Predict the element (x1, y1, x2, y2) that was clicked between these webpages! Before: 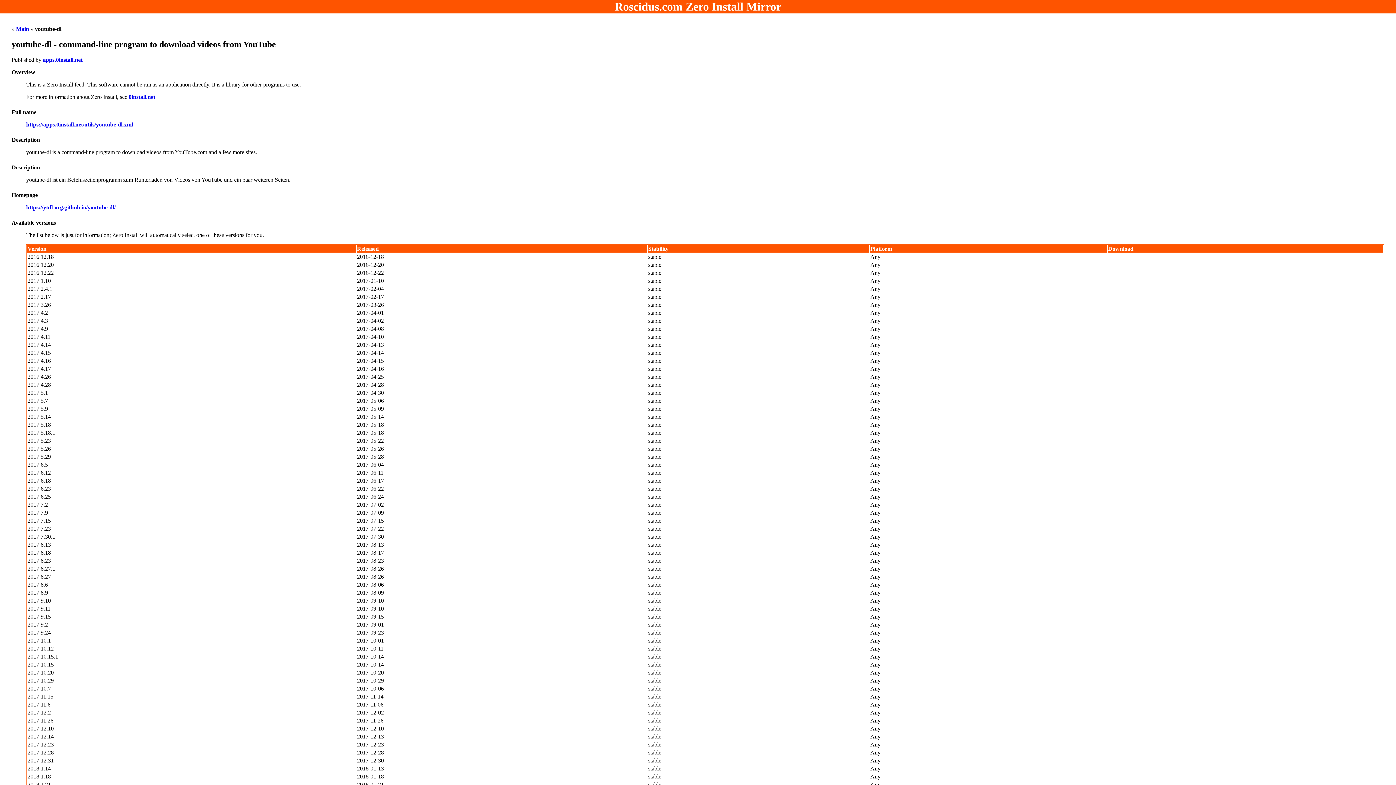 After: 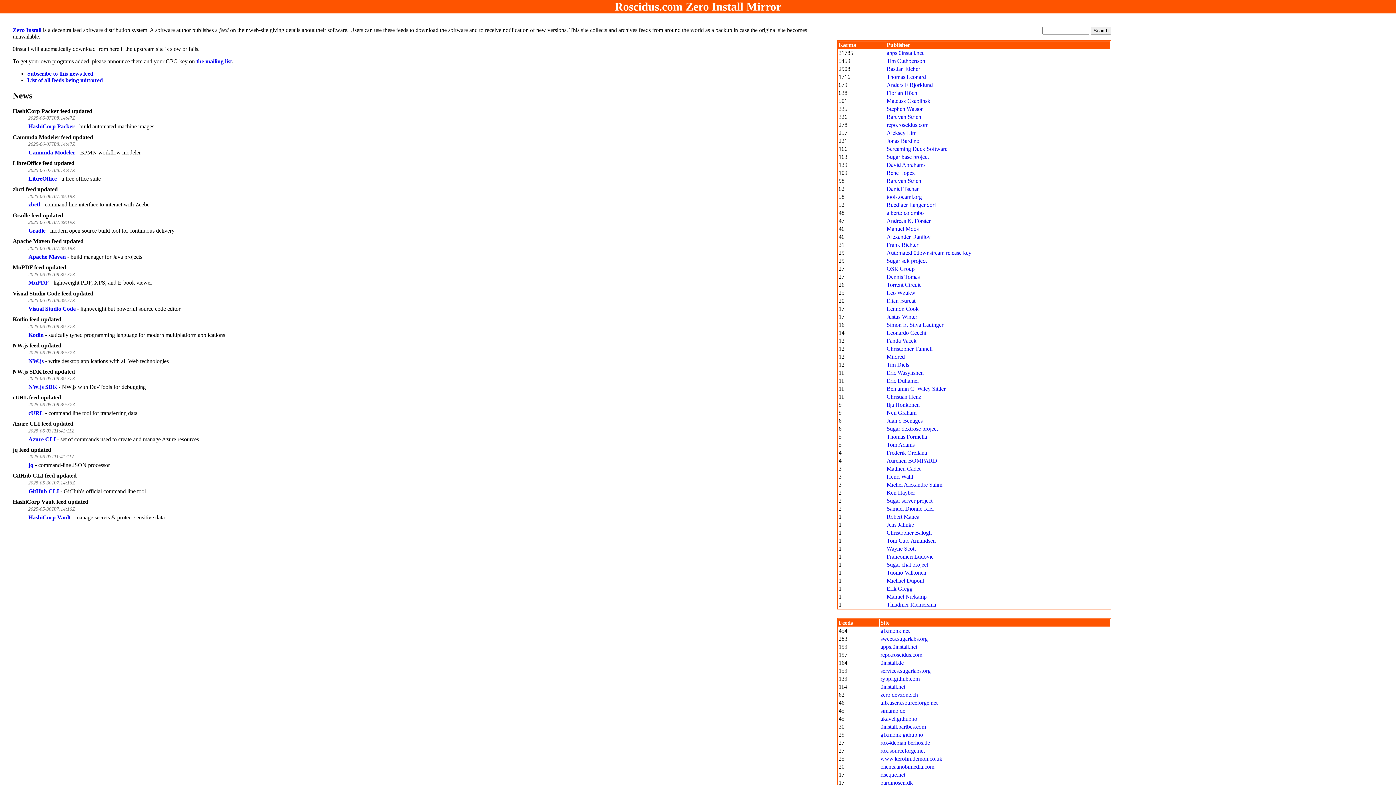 Action: label: Roscidus.com Zero Install Mirror bbox: (614, 0, 781, 13)